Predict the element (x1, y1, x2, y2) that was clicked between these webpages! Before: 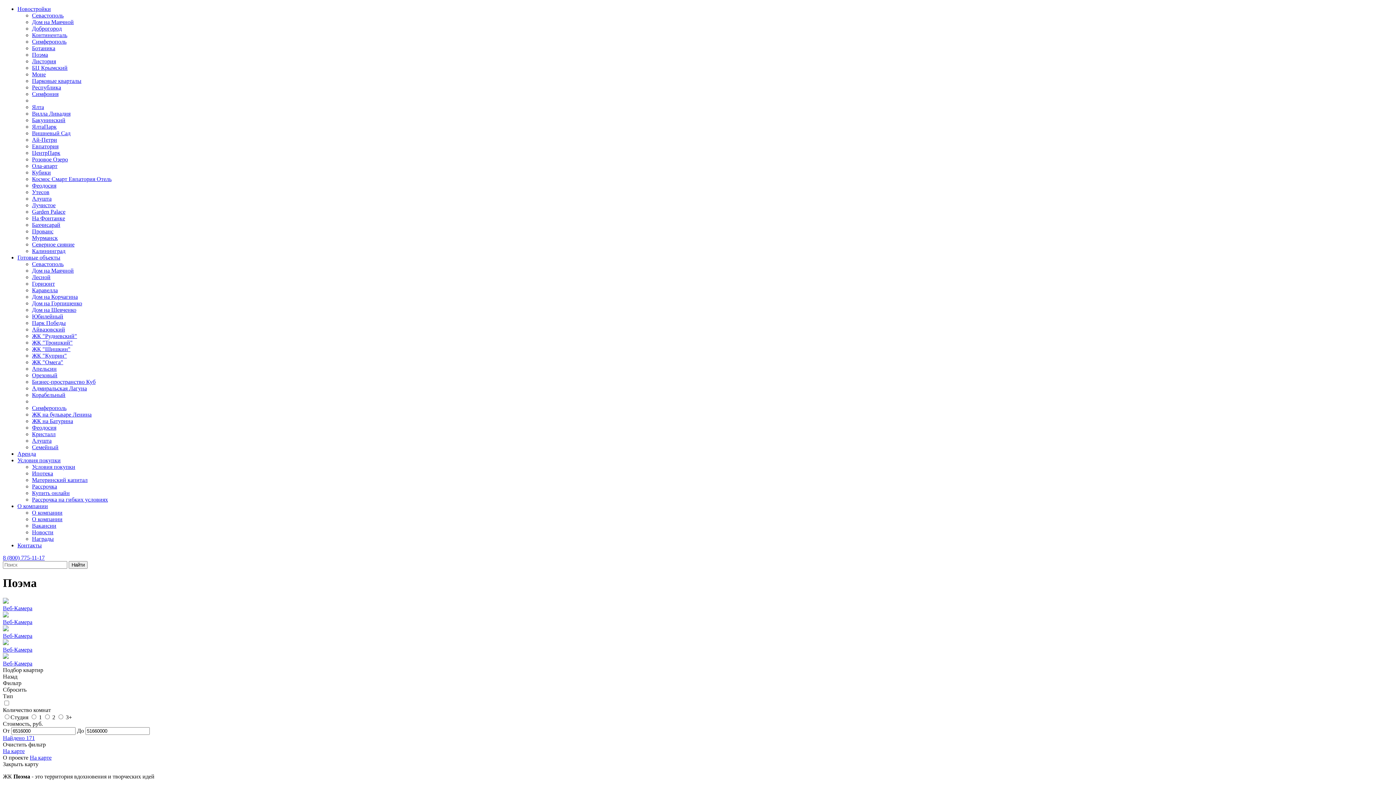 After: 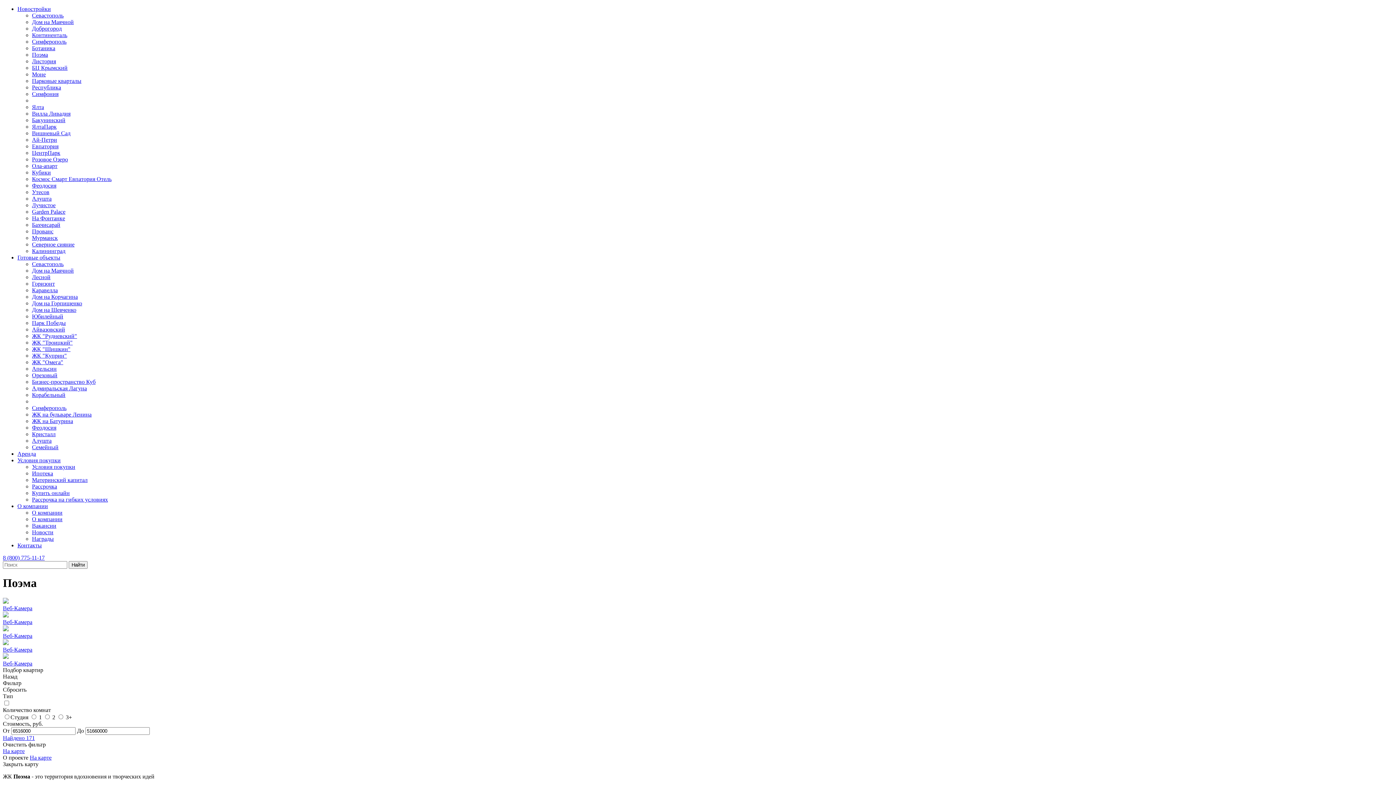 Action: label: На карте bbox: (29, 754, 51, 761)